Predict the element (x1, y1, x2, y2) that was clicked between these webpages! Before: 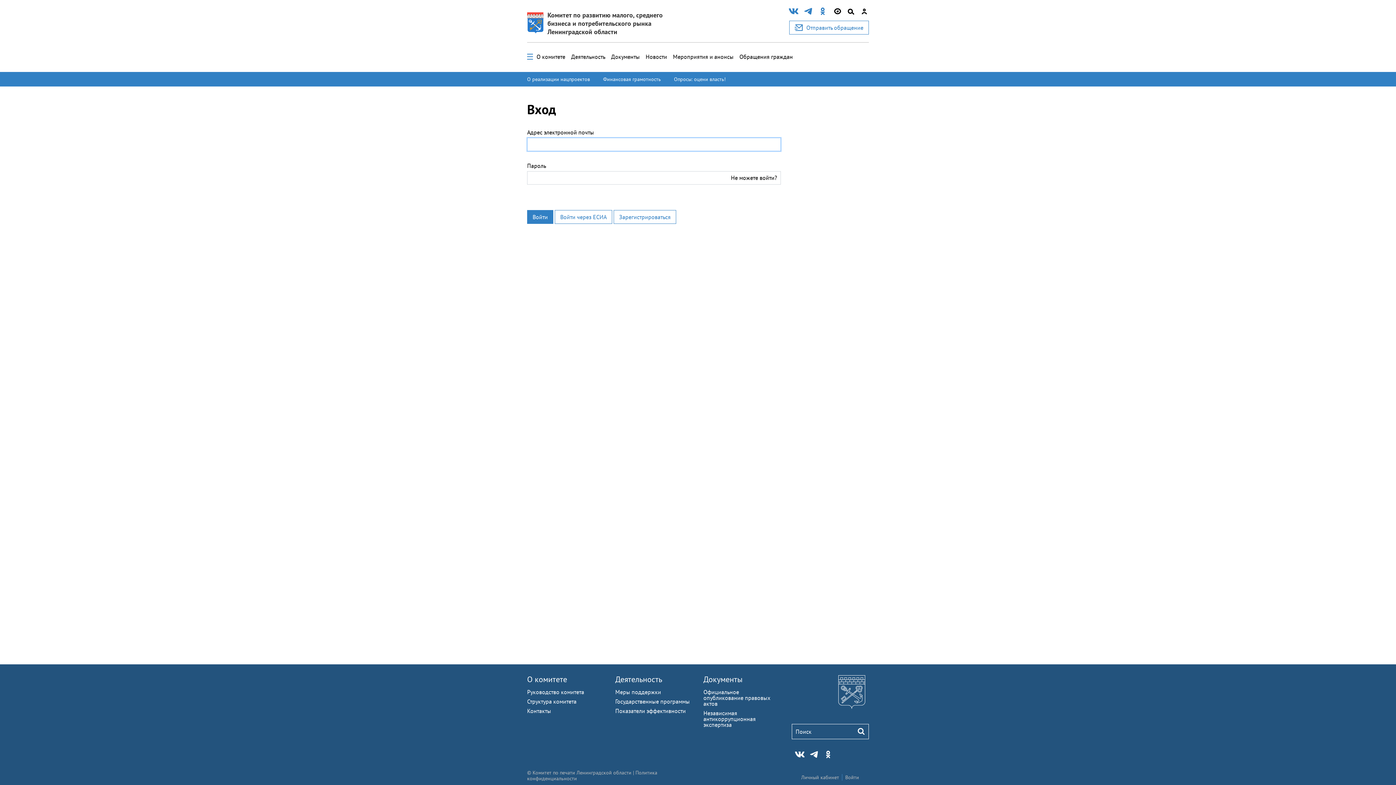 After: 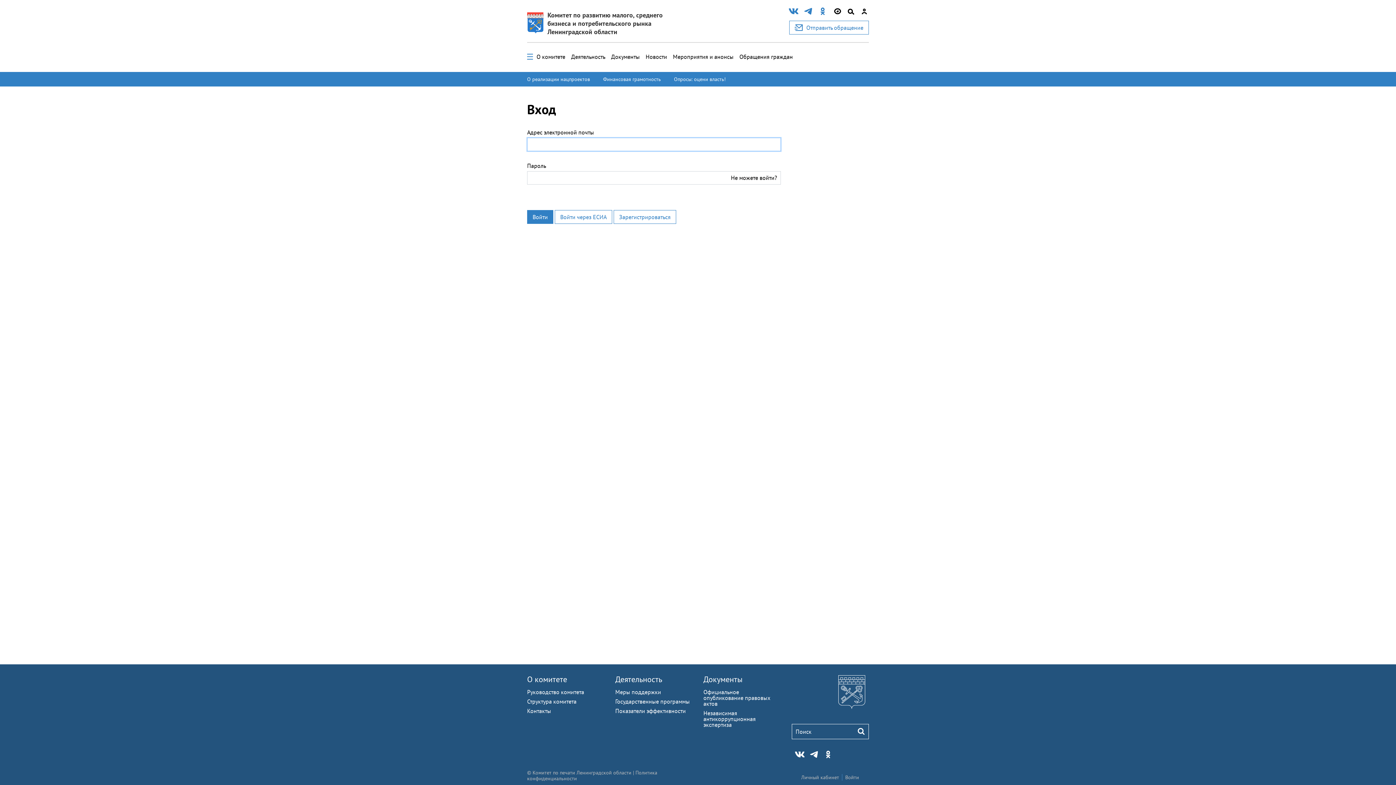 Action: bbox: (860, 6, 869, 17)